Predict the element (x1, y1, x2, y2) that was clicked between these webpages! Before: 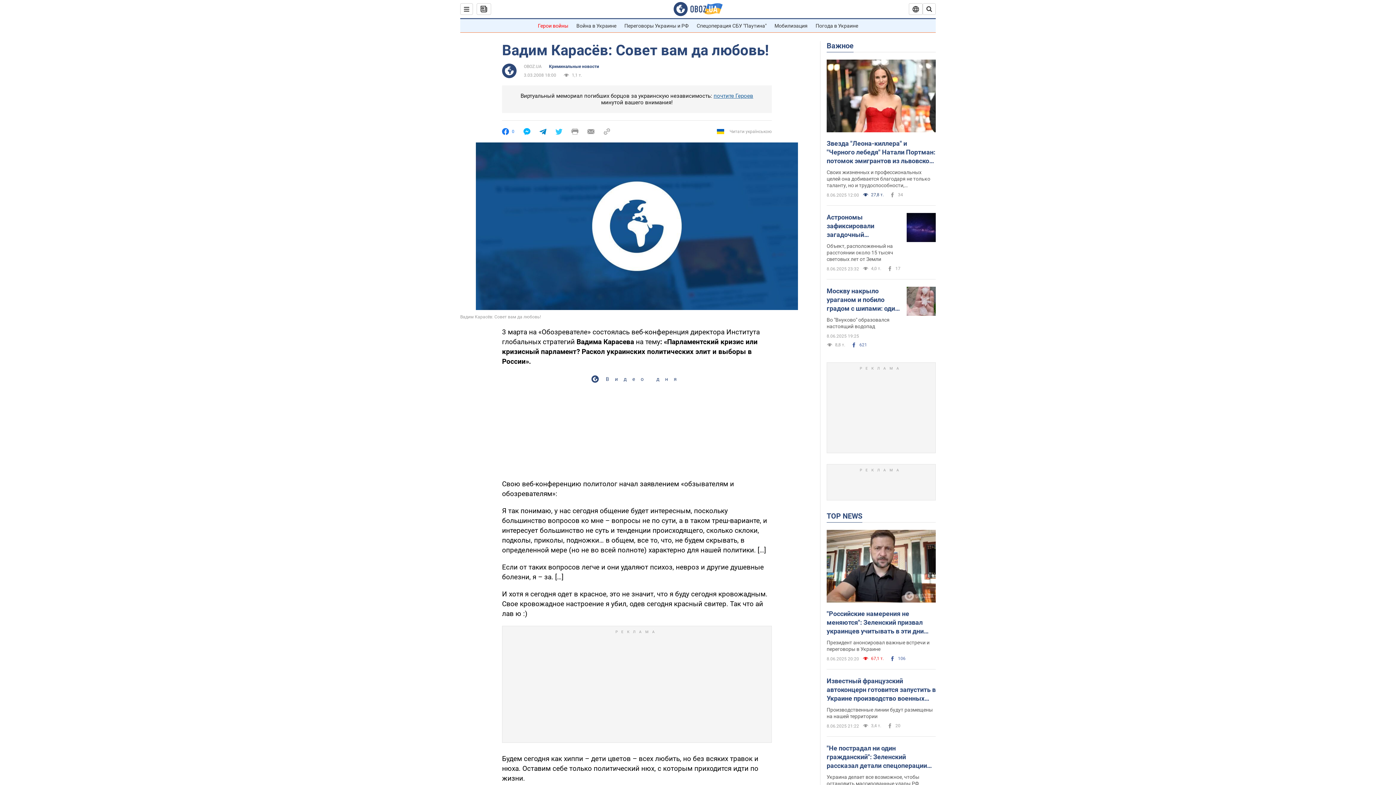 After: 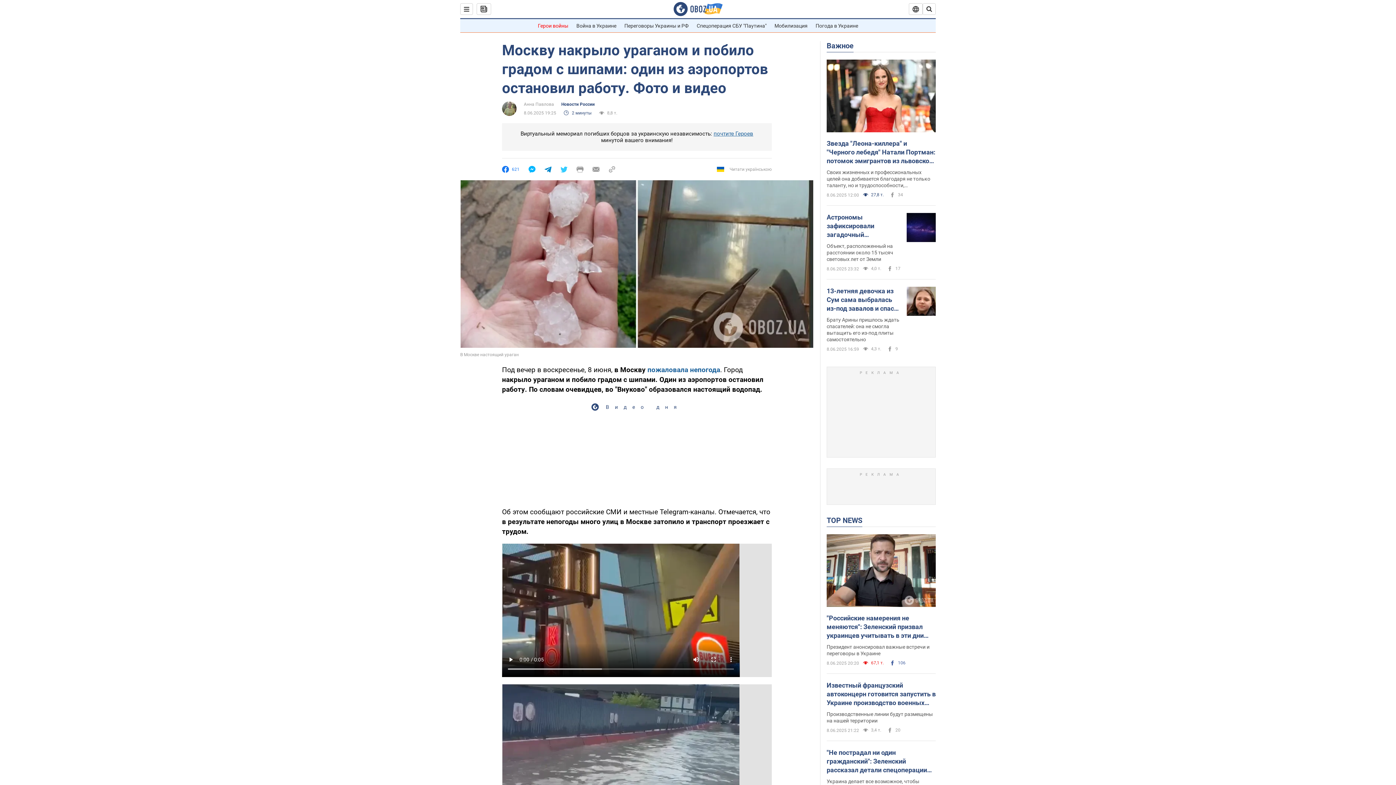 Action: label: Москву накрыло ураганом и побило градом с шипами: один из аэропортов остановил работу. Фото и видео bbox: (826, 286, 901, 313)